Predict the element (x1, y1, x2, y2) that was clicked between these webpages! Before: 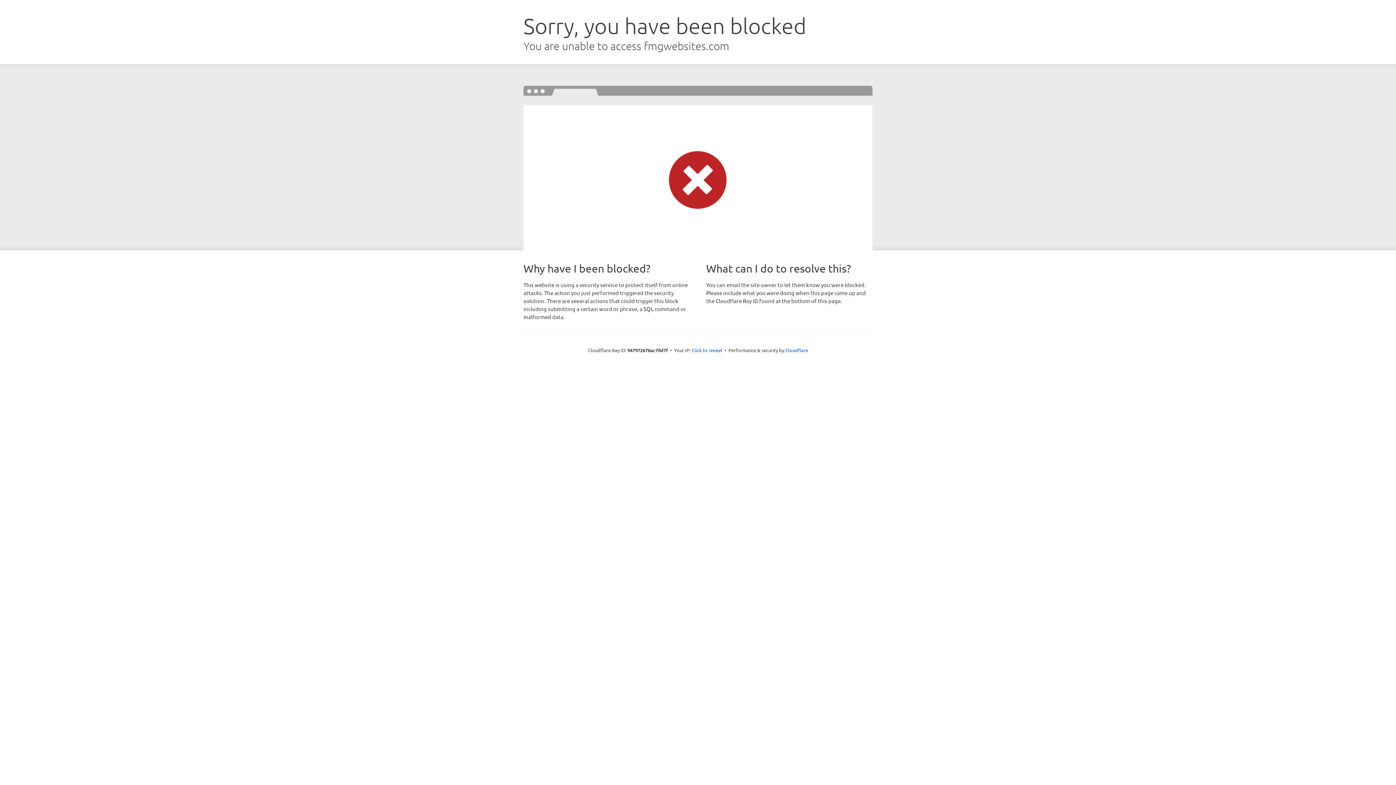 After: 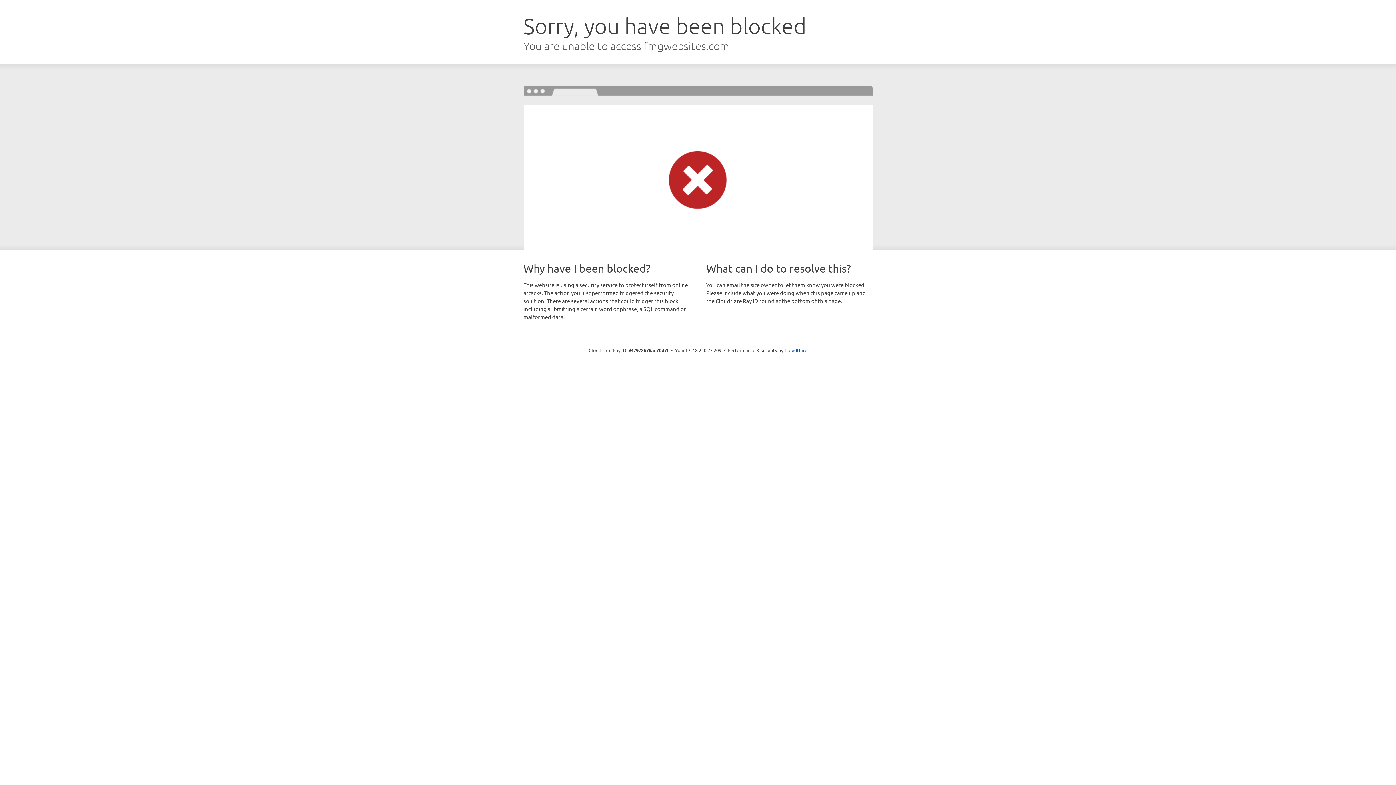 Action: label: Click to reveal bbox: (691, 346, 722, 353)